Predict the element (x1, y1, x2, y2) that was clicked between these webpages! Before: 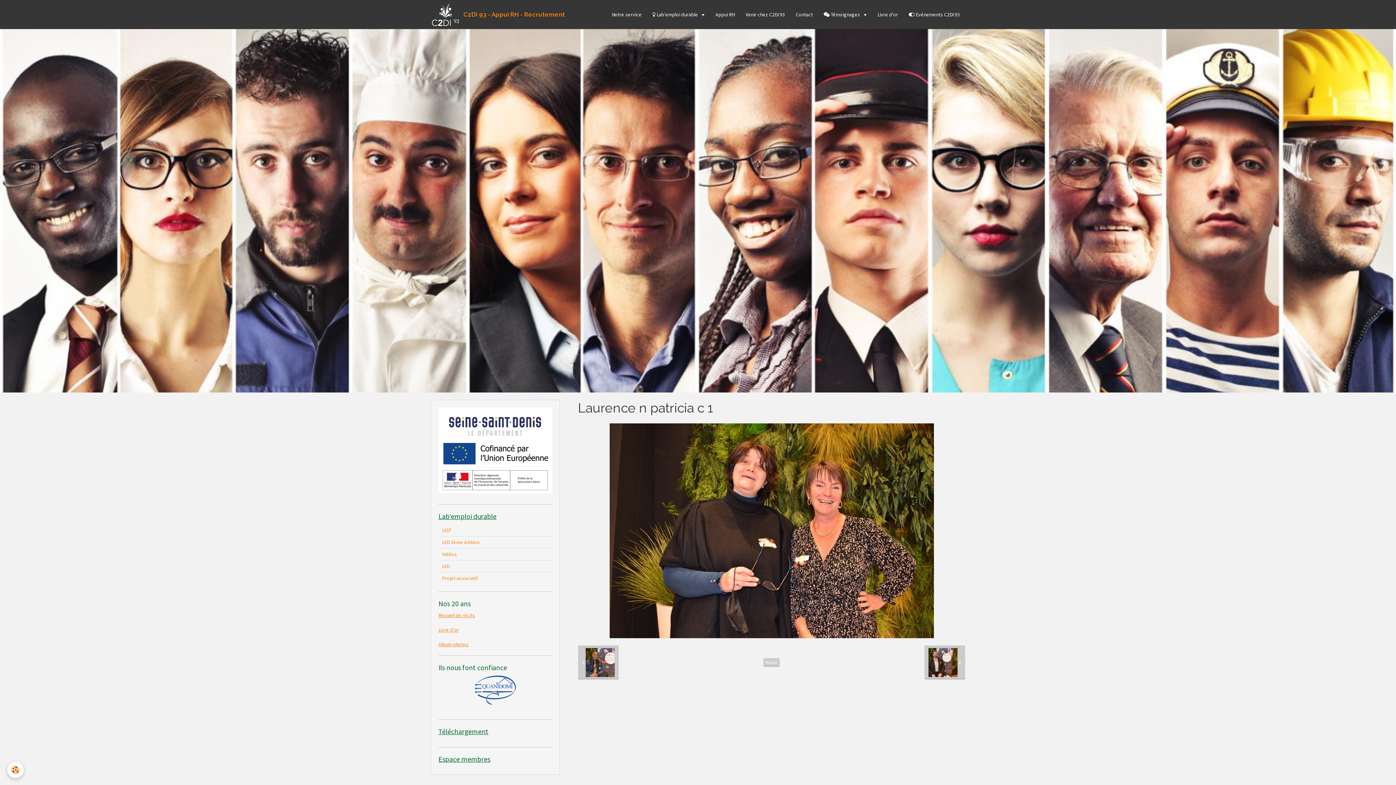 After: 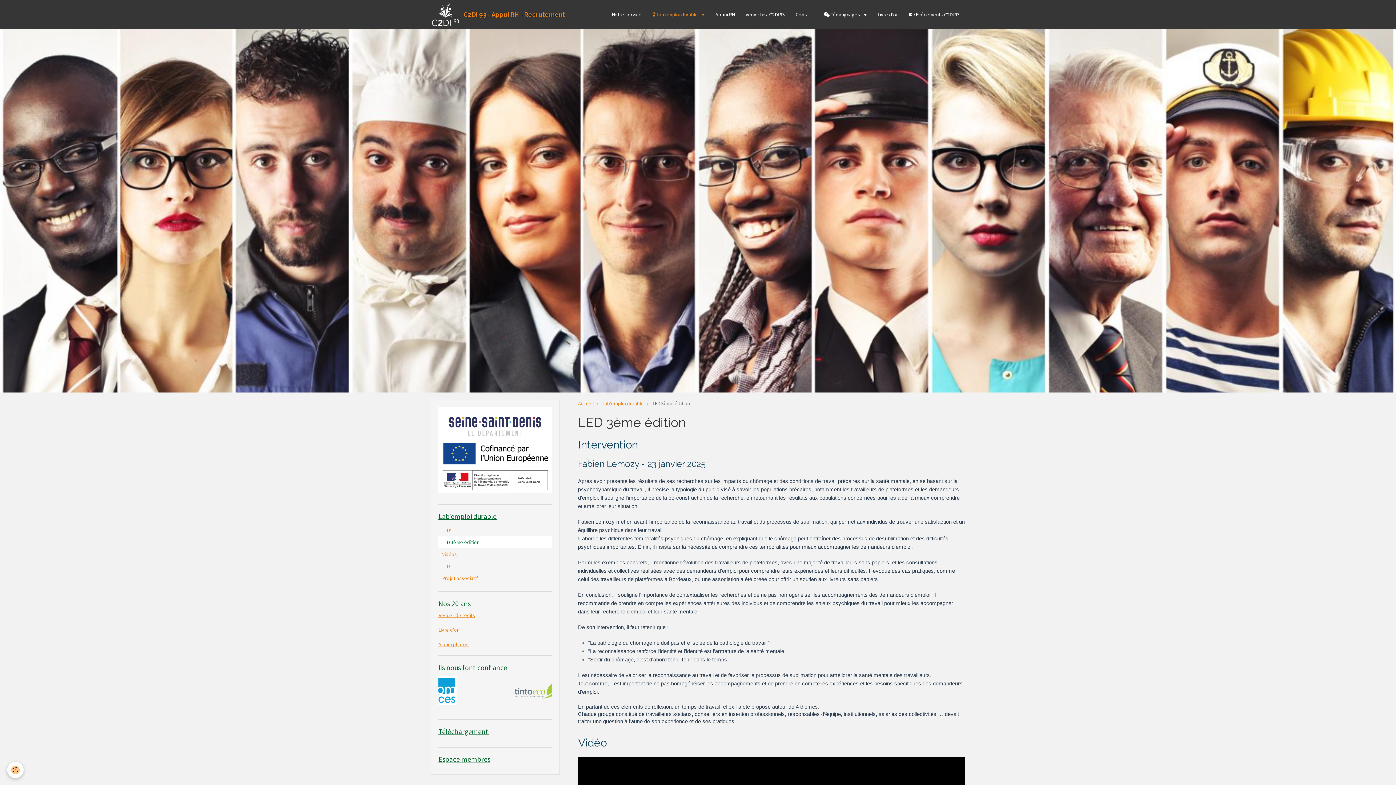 Action: bbox: (438, 536, 552, 548) label: LED 3ème édition